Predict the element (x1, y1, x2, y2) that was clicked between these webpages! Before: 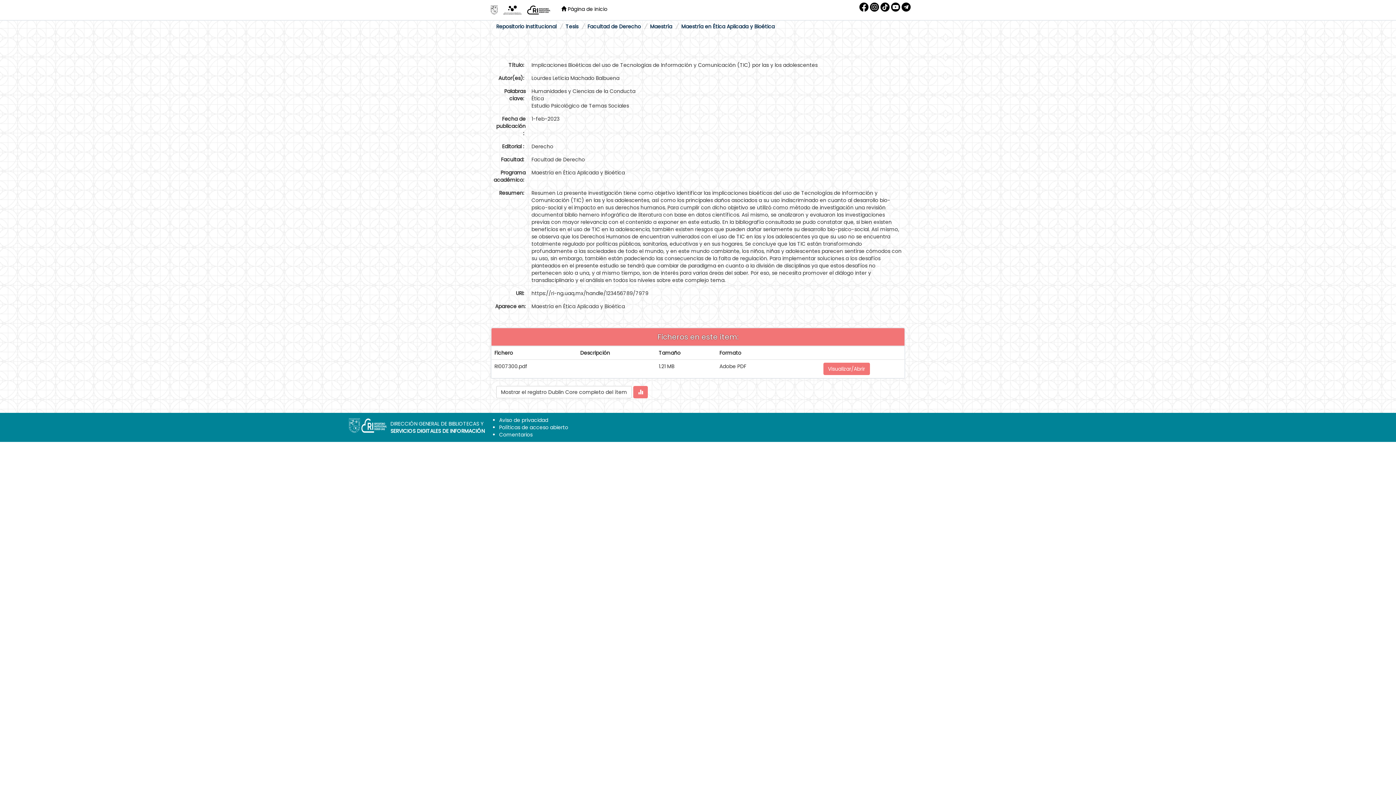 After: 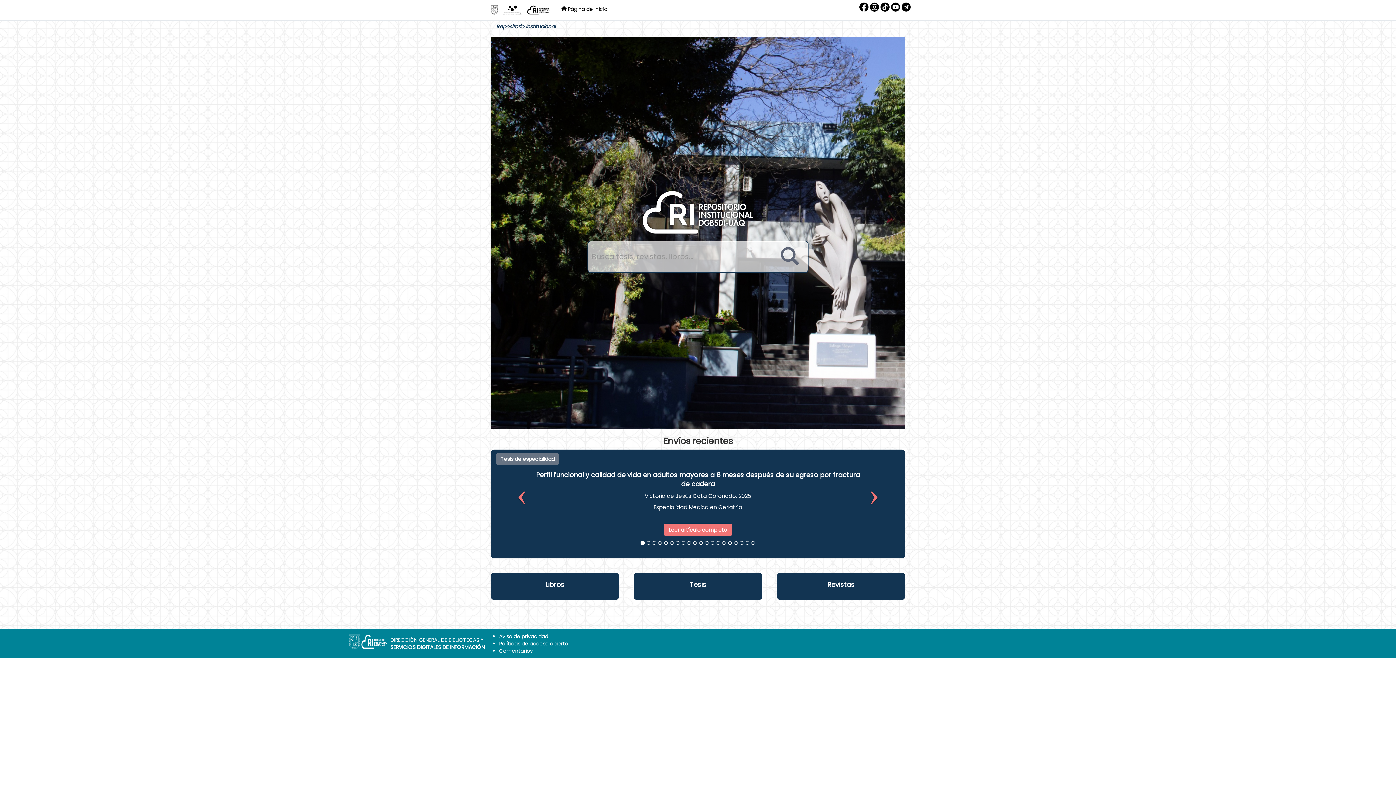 Action: bbox: (497, 0, 527, 20)